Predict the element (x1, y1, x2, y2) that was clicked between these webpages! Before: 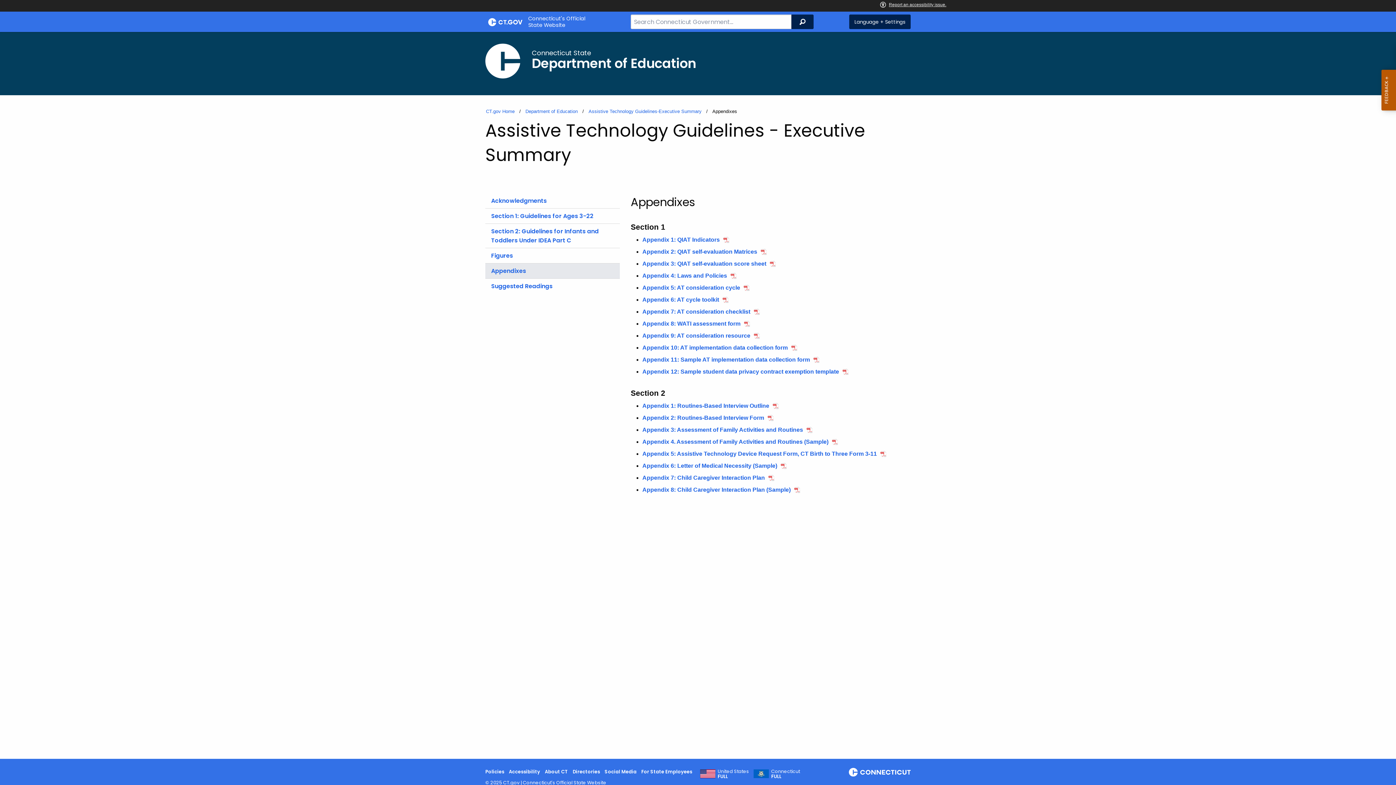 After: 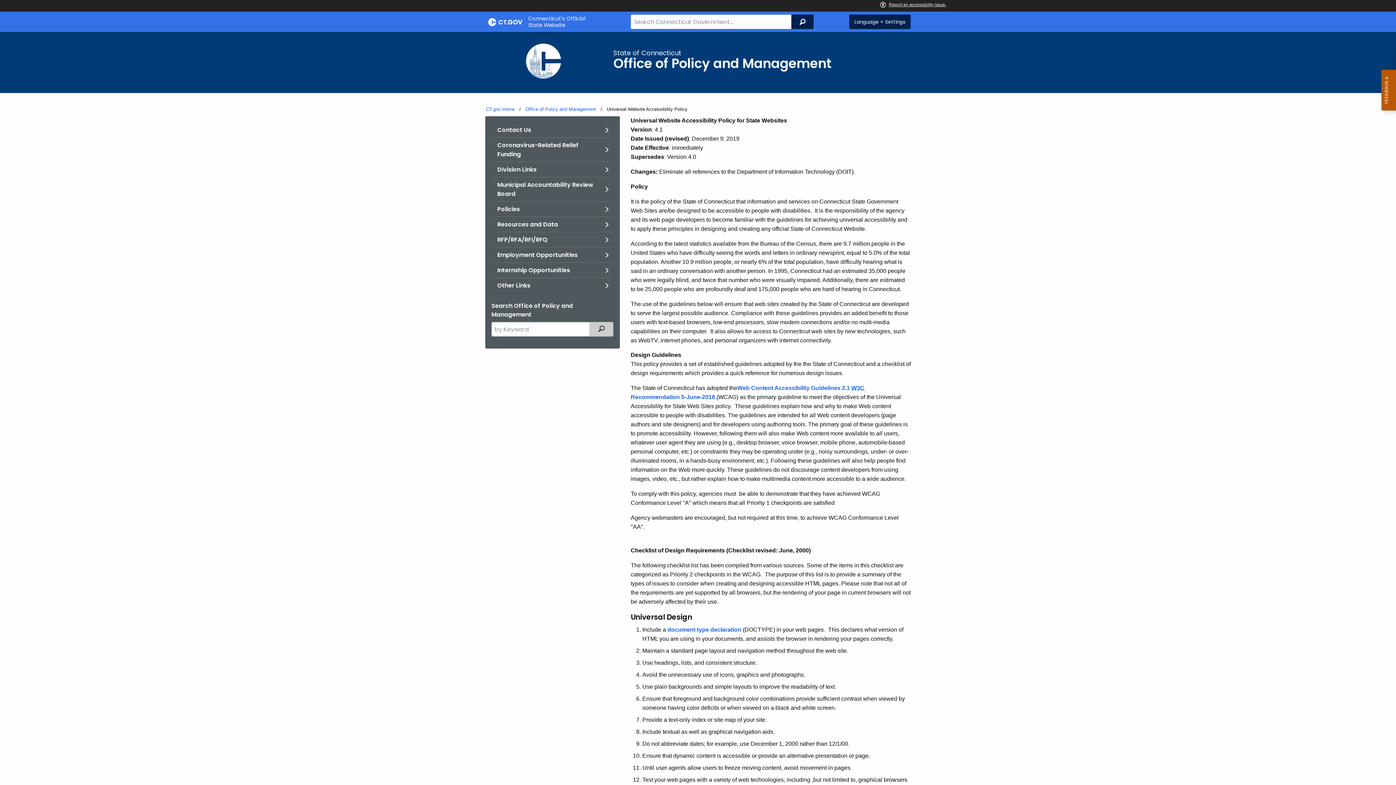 Action: bbox: (509, 768, 540, 775) label: Accessibility